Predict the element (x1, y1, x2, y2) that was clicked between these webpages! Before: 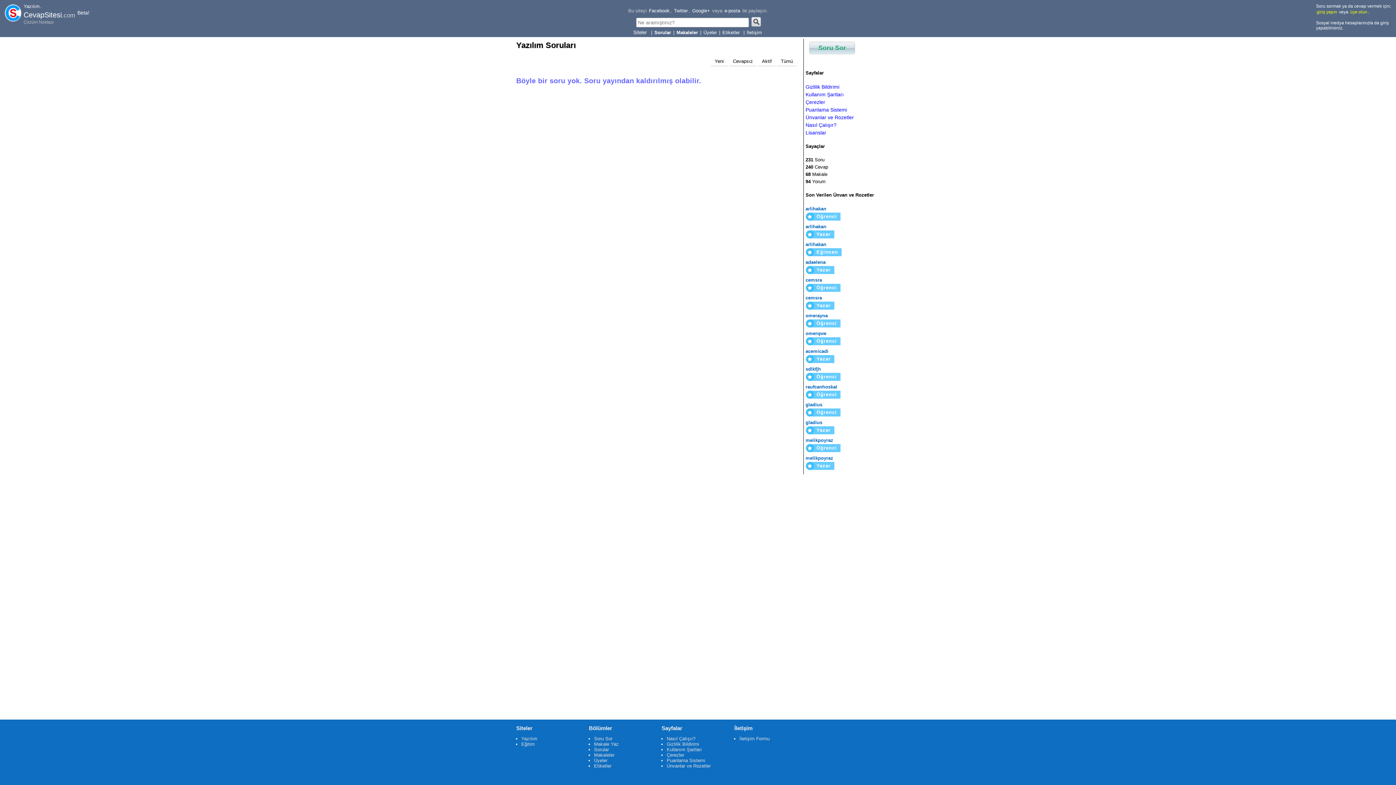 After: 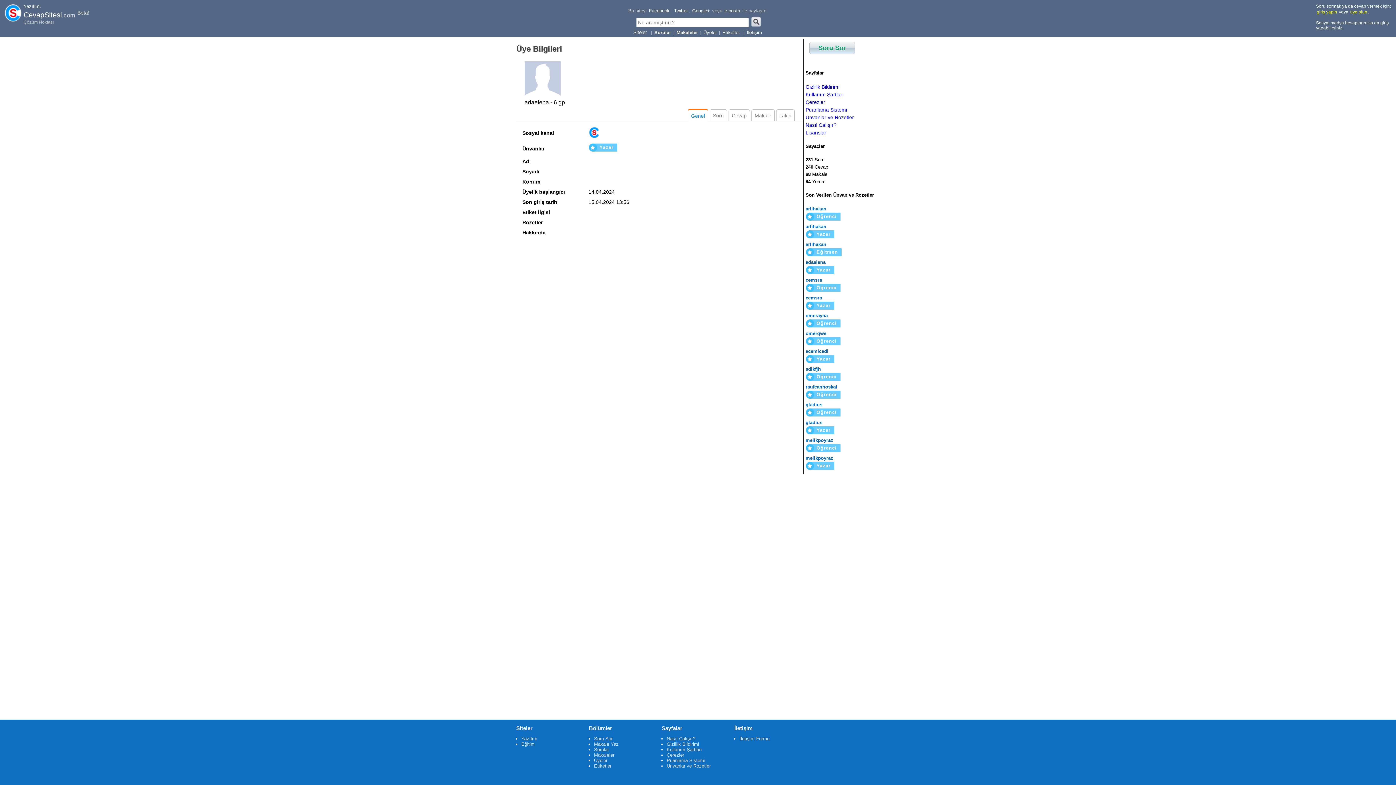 Action: bbox: (805, 259, 825, 264) label: adaelena